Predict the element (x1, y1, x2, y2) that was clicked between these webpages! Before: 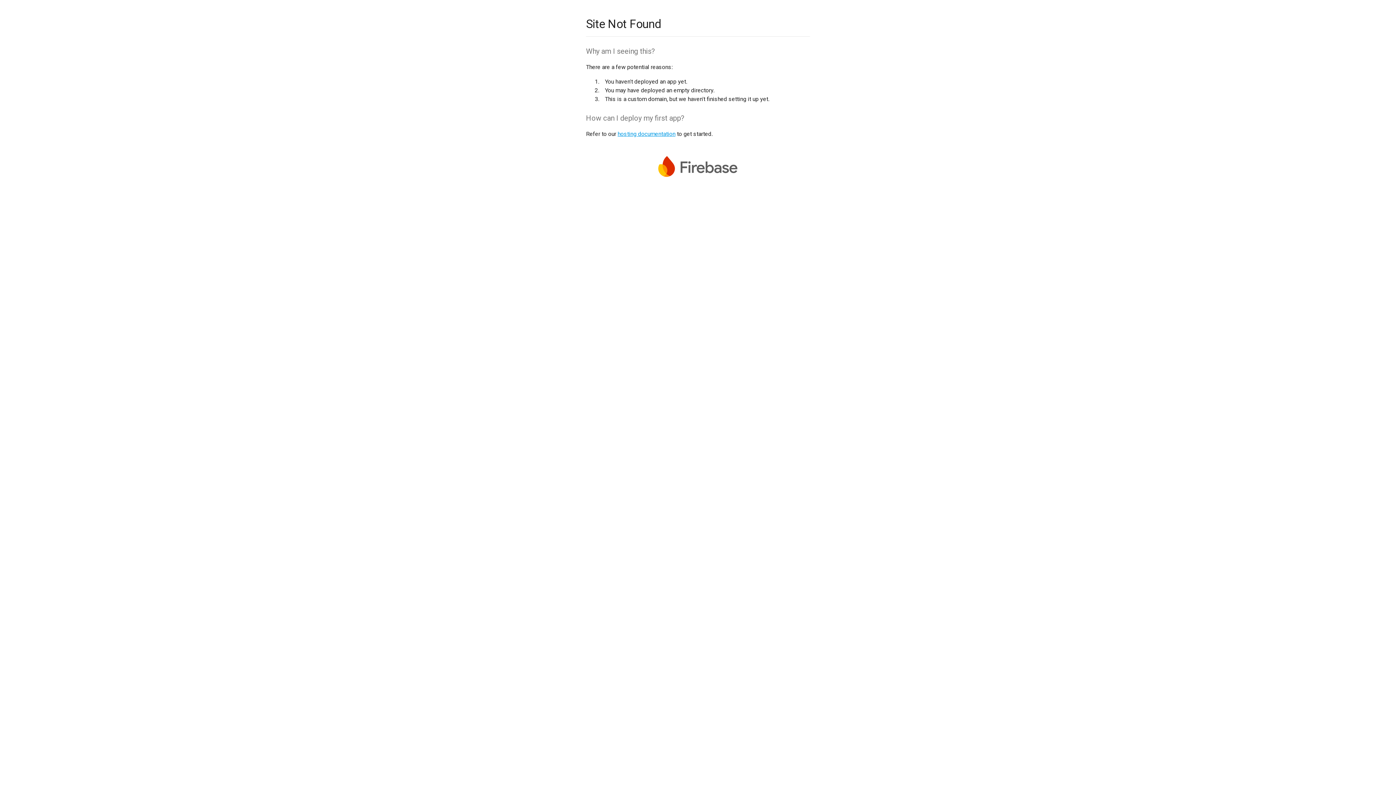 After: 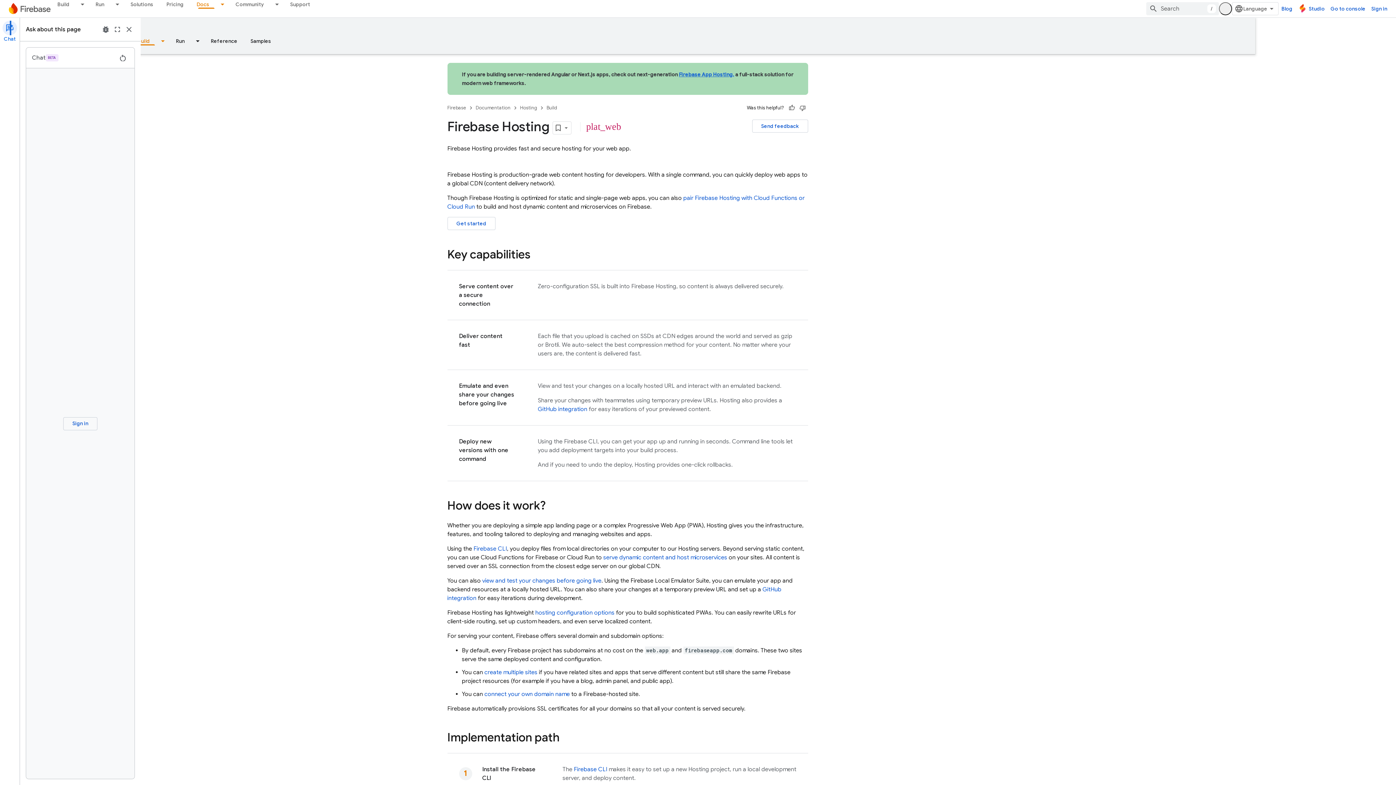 Action: label: hosting documentation bbox: (617, 130, 675, 137)